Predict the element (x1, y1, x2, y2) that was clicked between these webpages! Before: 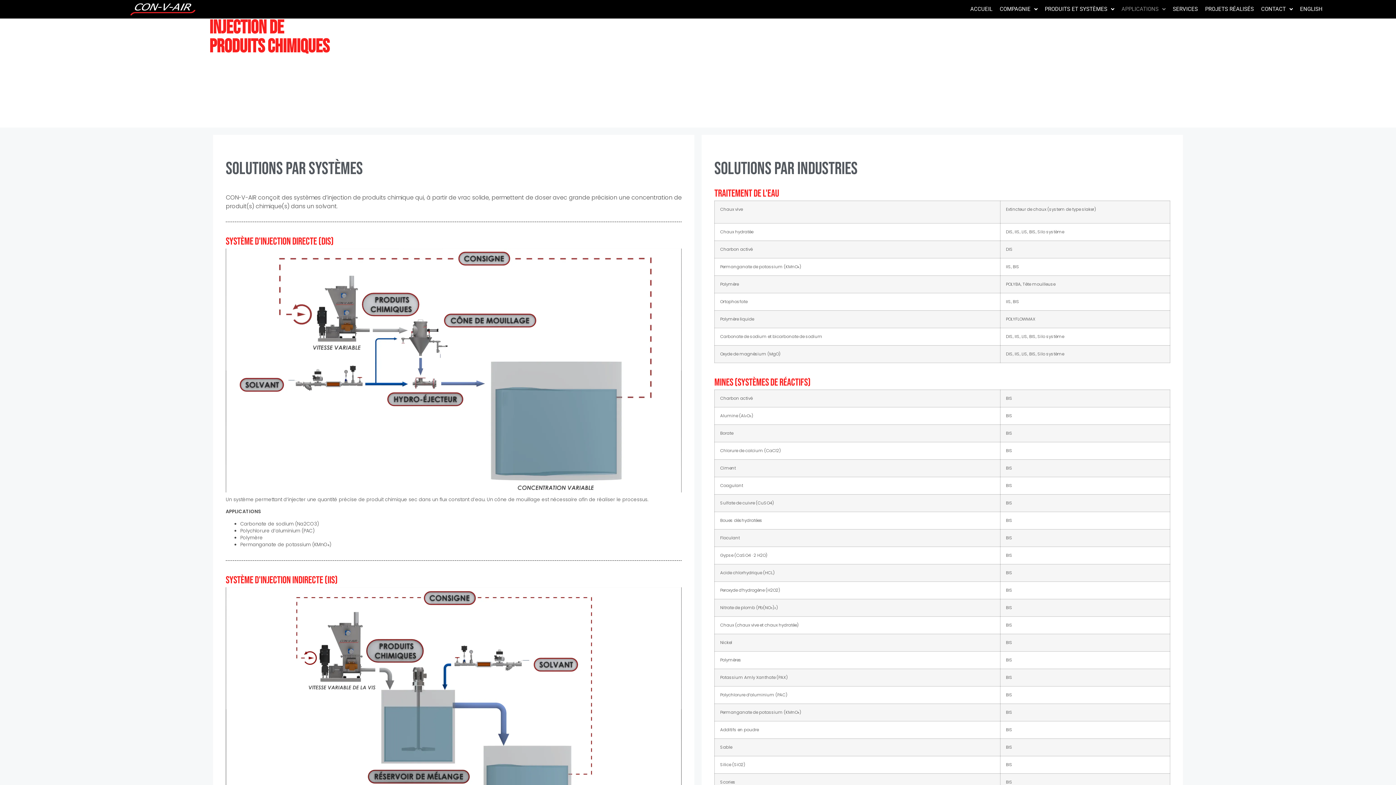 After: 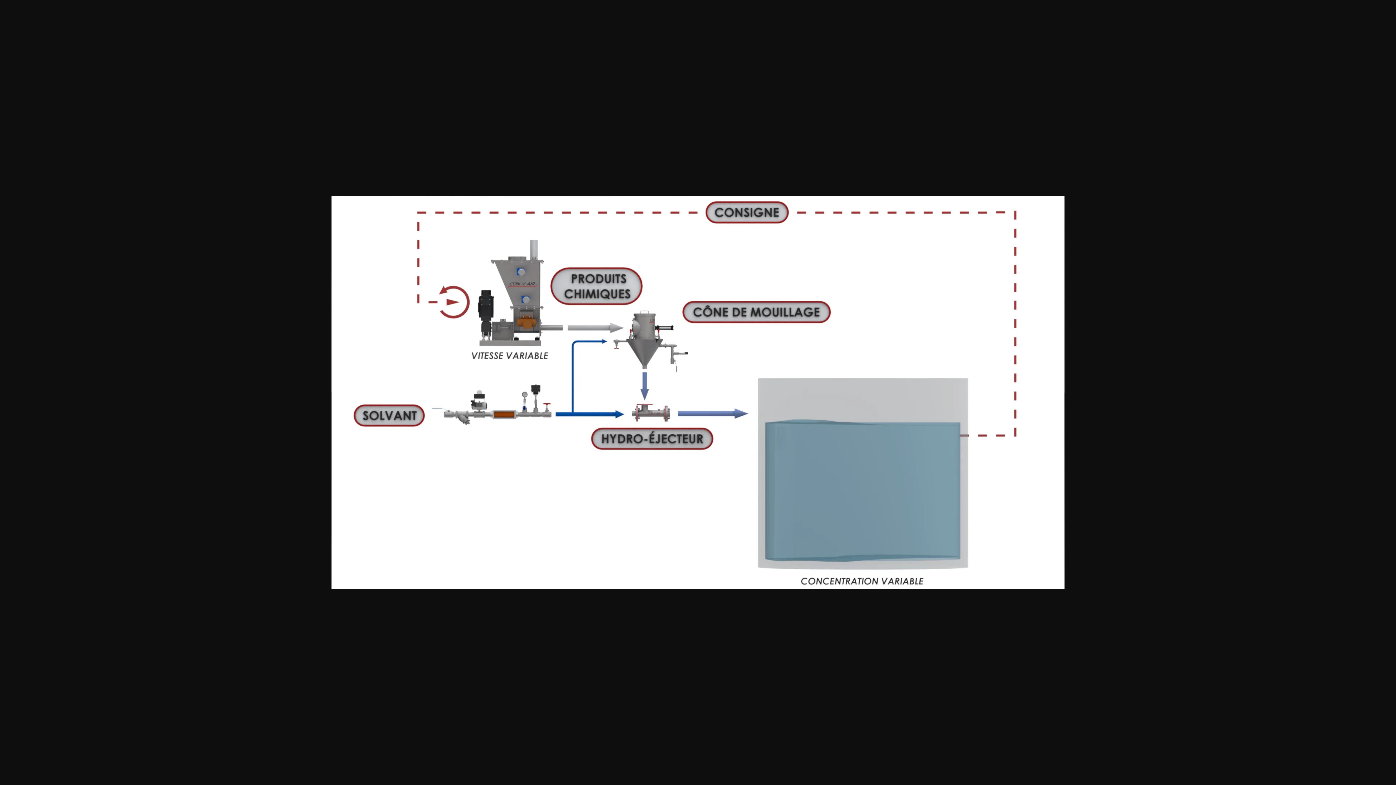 Action: bbox: (225, 248, 681, 492)